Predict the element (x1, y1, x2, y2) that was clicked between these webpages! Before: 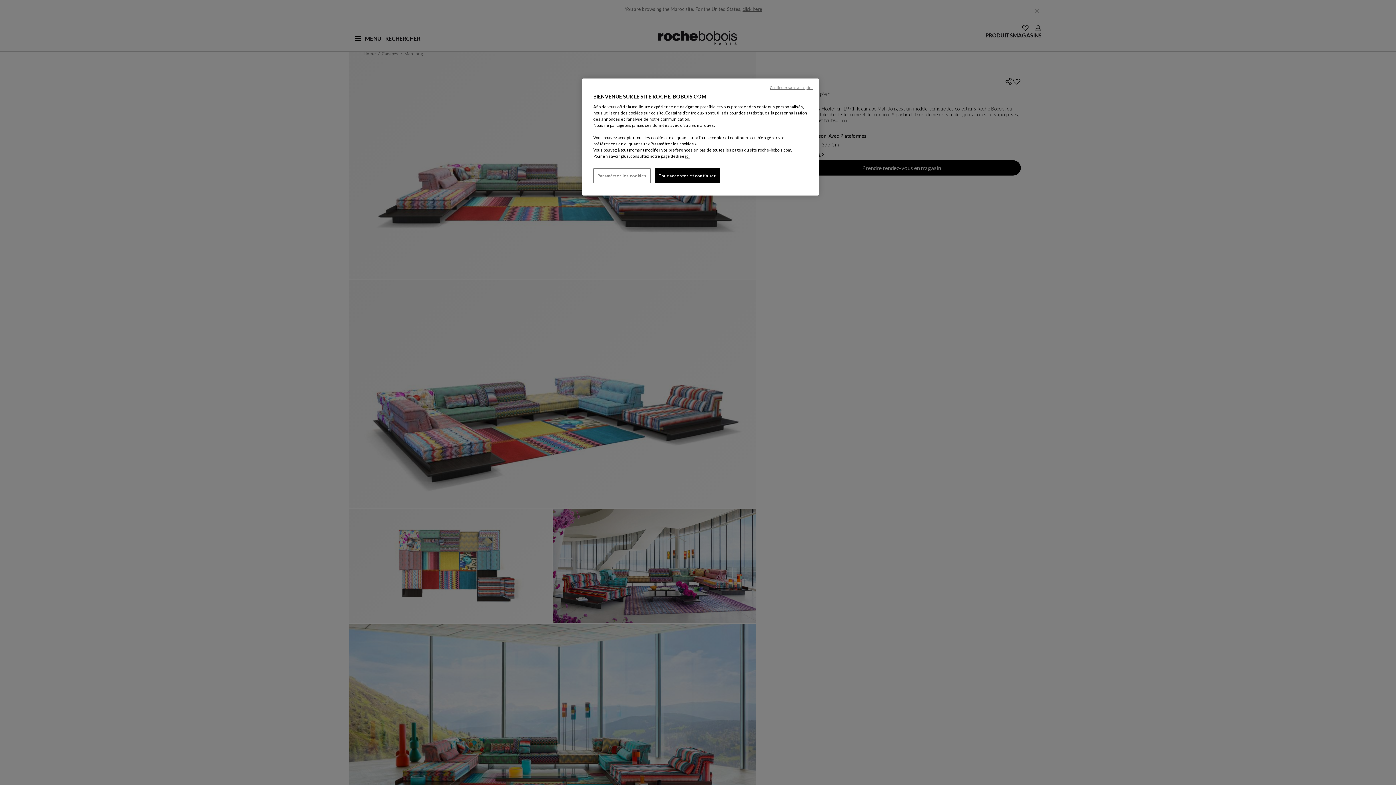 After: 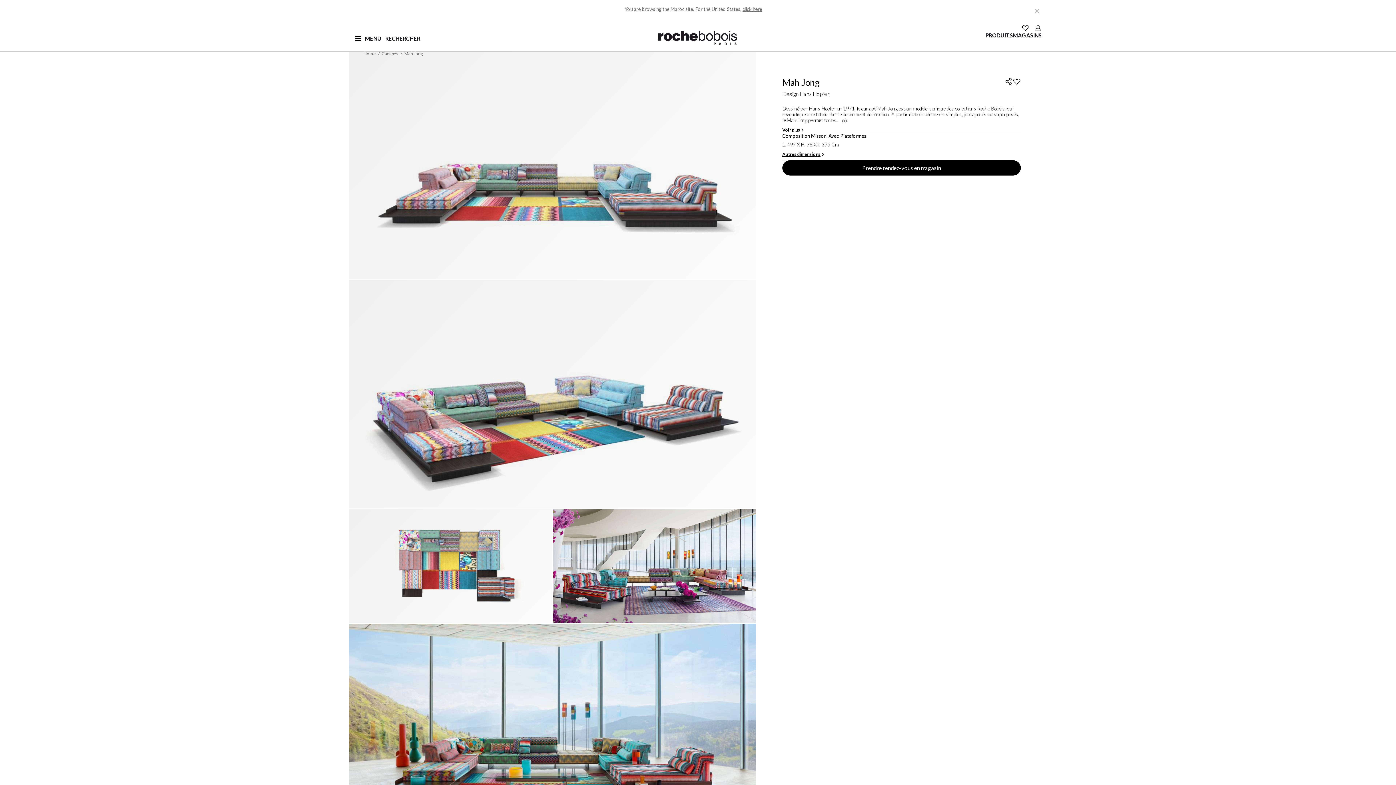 Action: bbox: (770, 85, 813, 90) label: Continuer sans accepter